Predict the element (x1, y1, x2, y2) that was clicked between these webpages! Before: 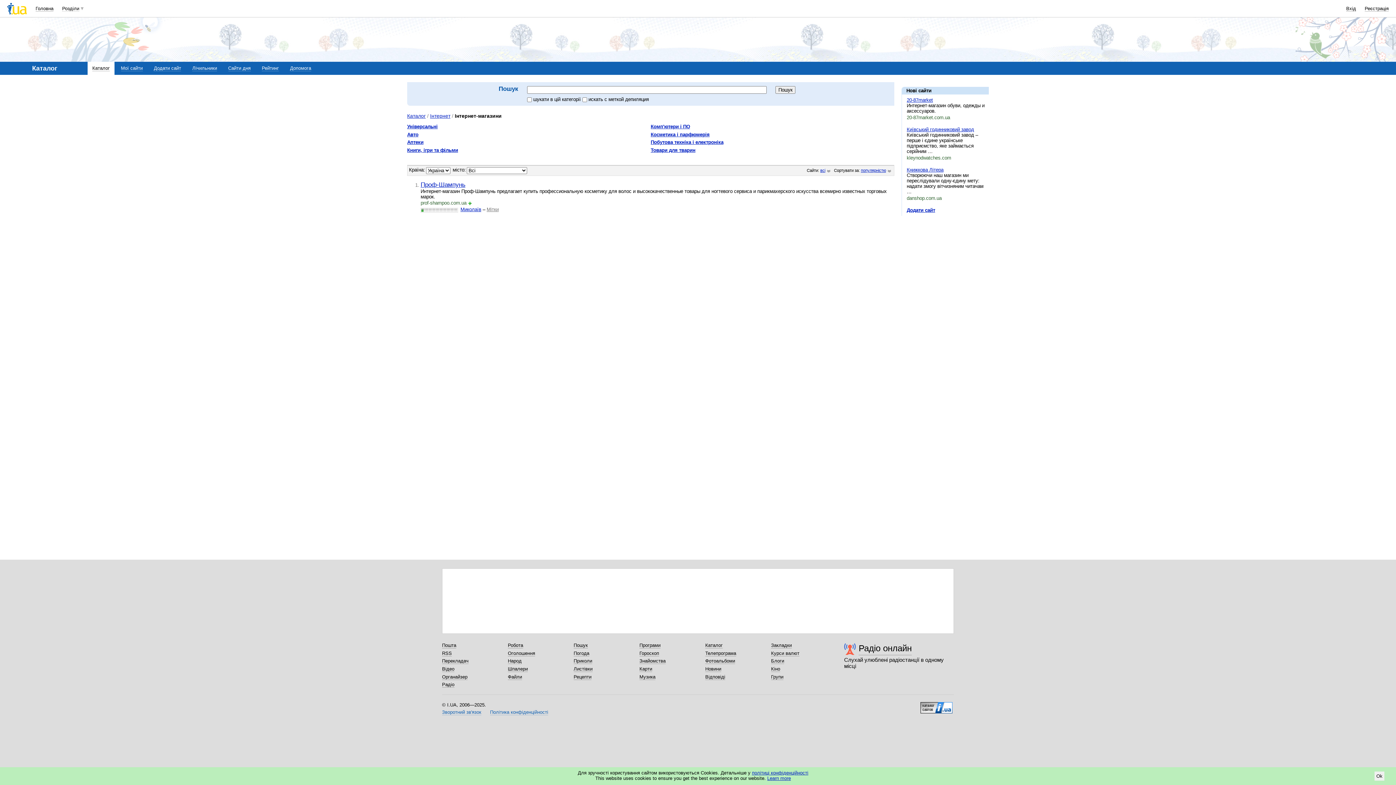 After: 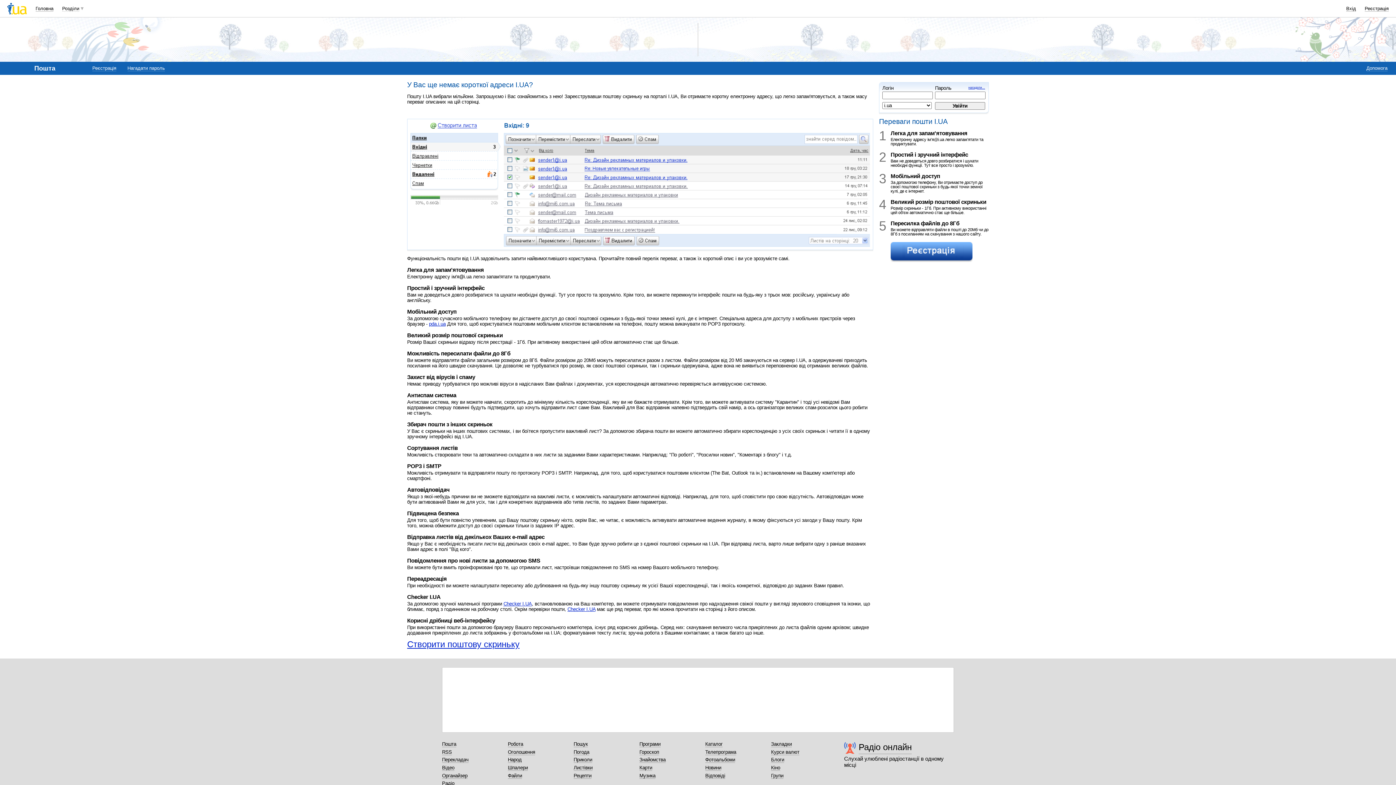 Action: label: Пошта bbox: (442, 642, 456, 648)